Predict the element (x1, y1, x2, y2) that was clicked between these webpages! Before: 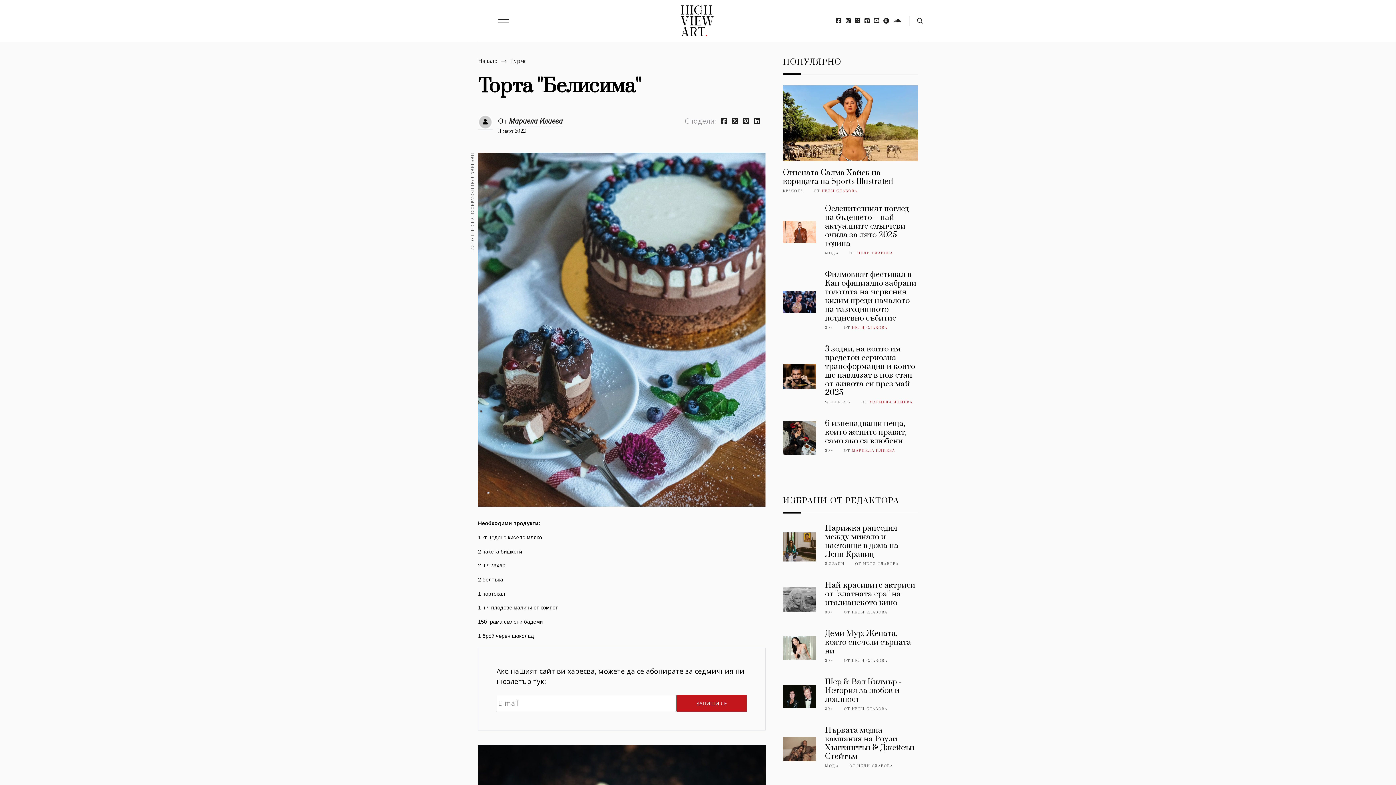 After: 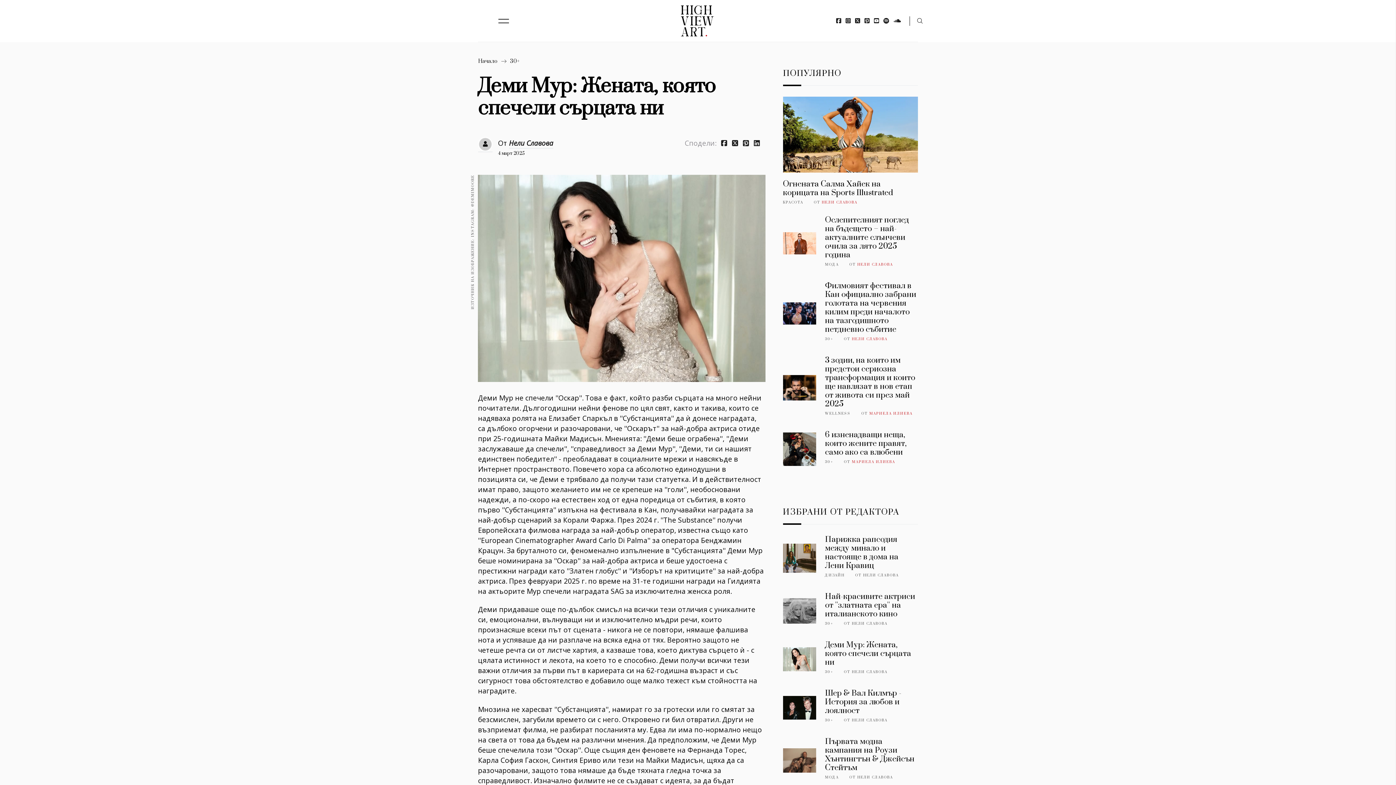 Action: label: Деми Мур: Жената, която спечели сърцата ни bbox: (825, 628, 911, 656)